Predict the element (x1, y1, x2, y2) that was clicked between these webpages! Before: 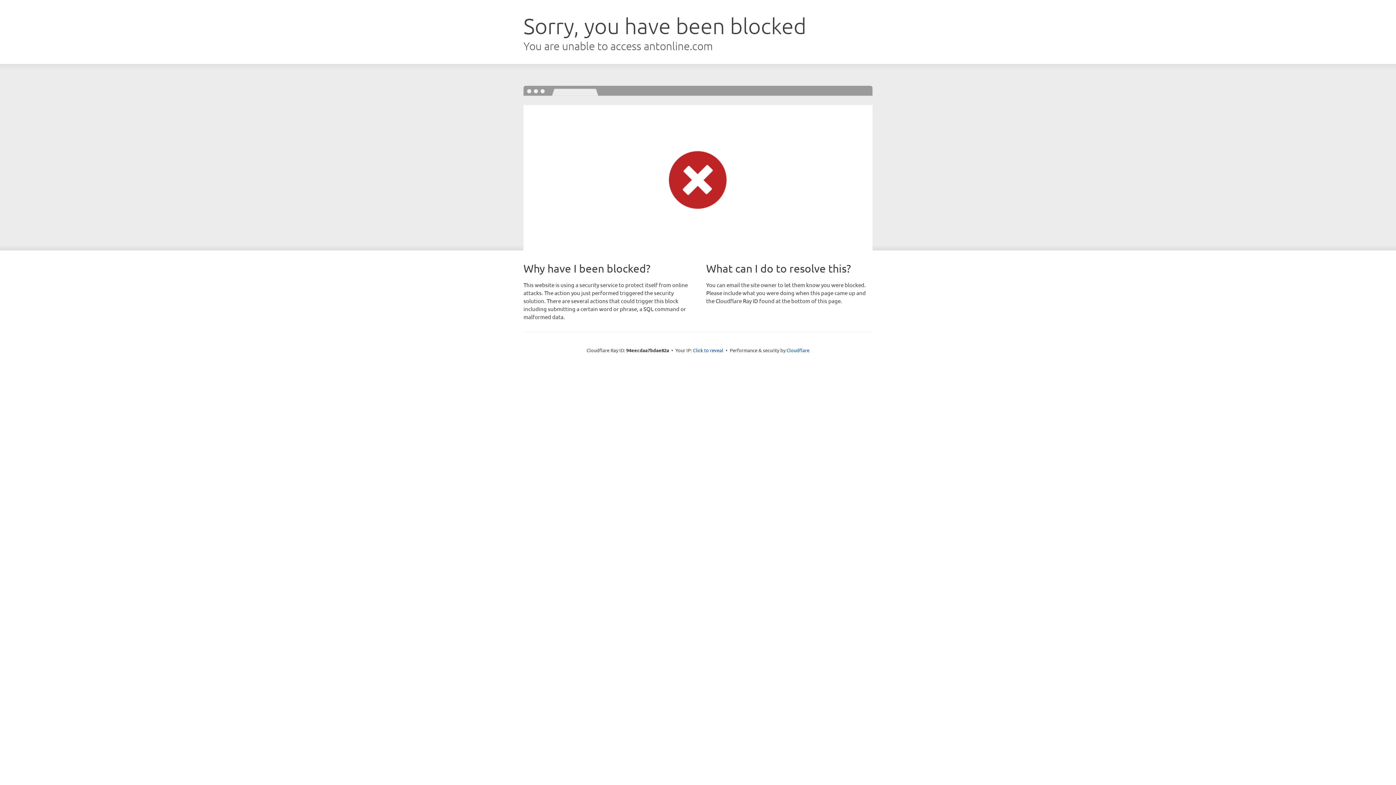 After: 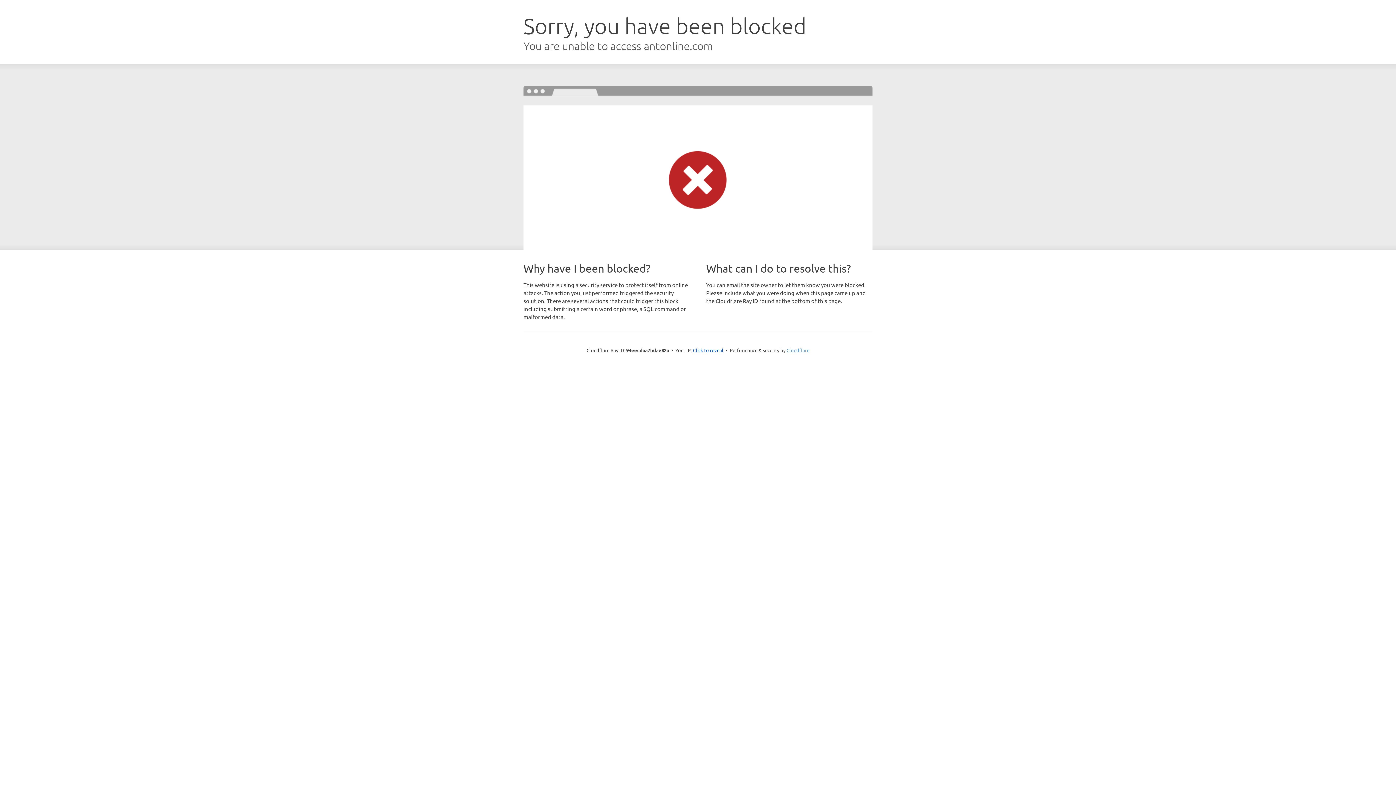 Action: bbox: (786, 347, 809, 353) label: Cloudflare